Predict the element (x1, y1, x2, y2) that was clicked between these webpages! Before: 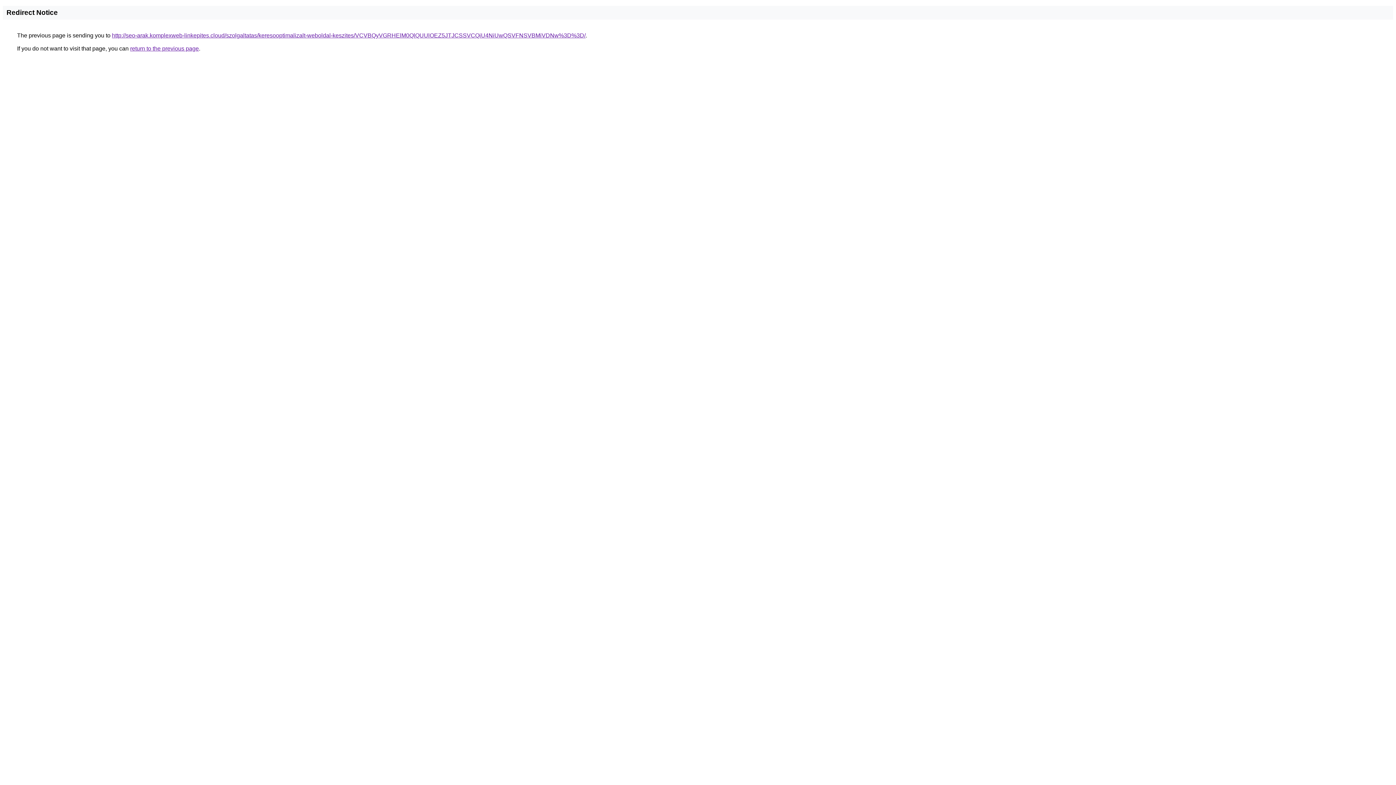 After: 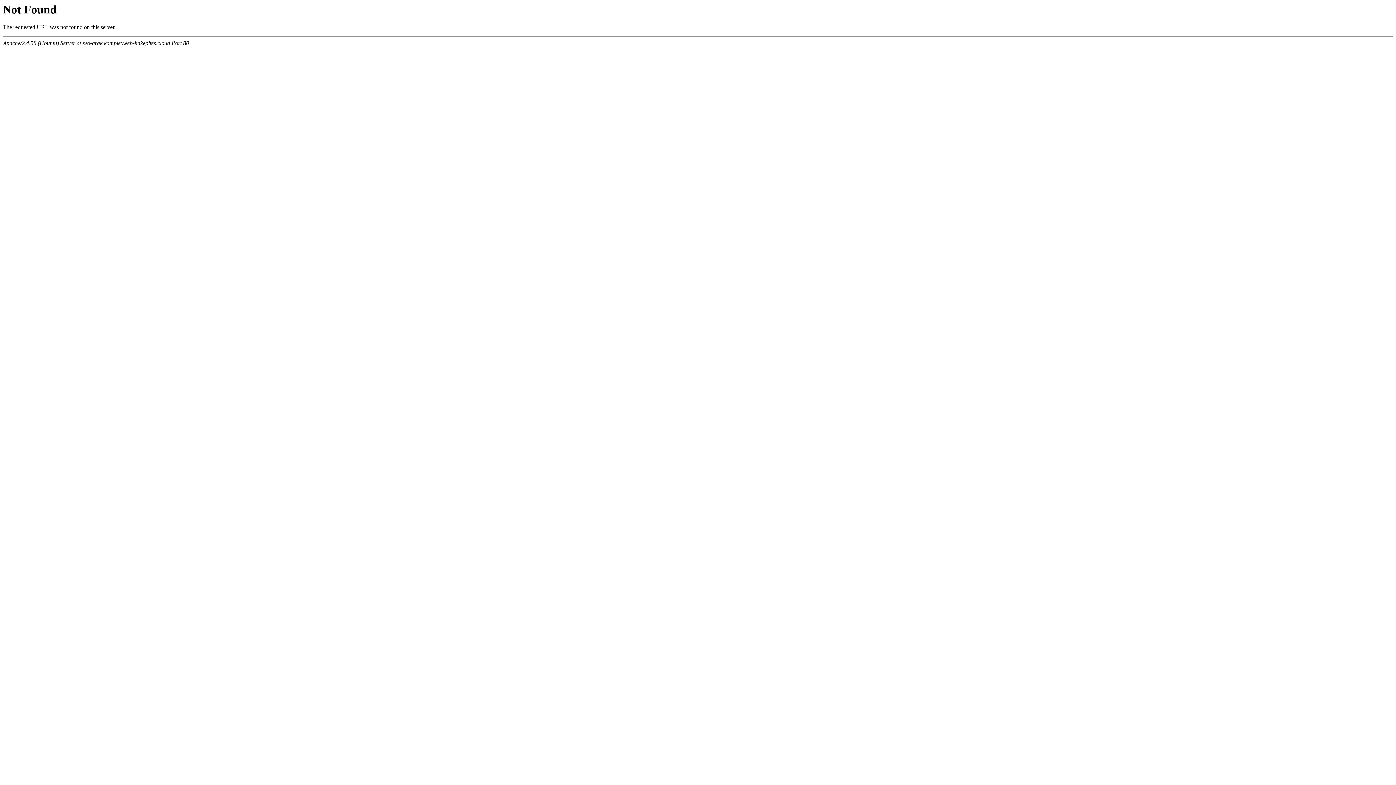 Action: label: http://seo-arak.komplexweb-linkepites.cloud/szolgaltatas/keresooptimalizalt-weboldal-keszites/VCVBQyVGRHElM0QlQUUlOEZ5JTJCSSVCQiU4NiUwQSVFNSVBMiVDNw%3D%3D/ bbox: (112, 32, 585, 38)